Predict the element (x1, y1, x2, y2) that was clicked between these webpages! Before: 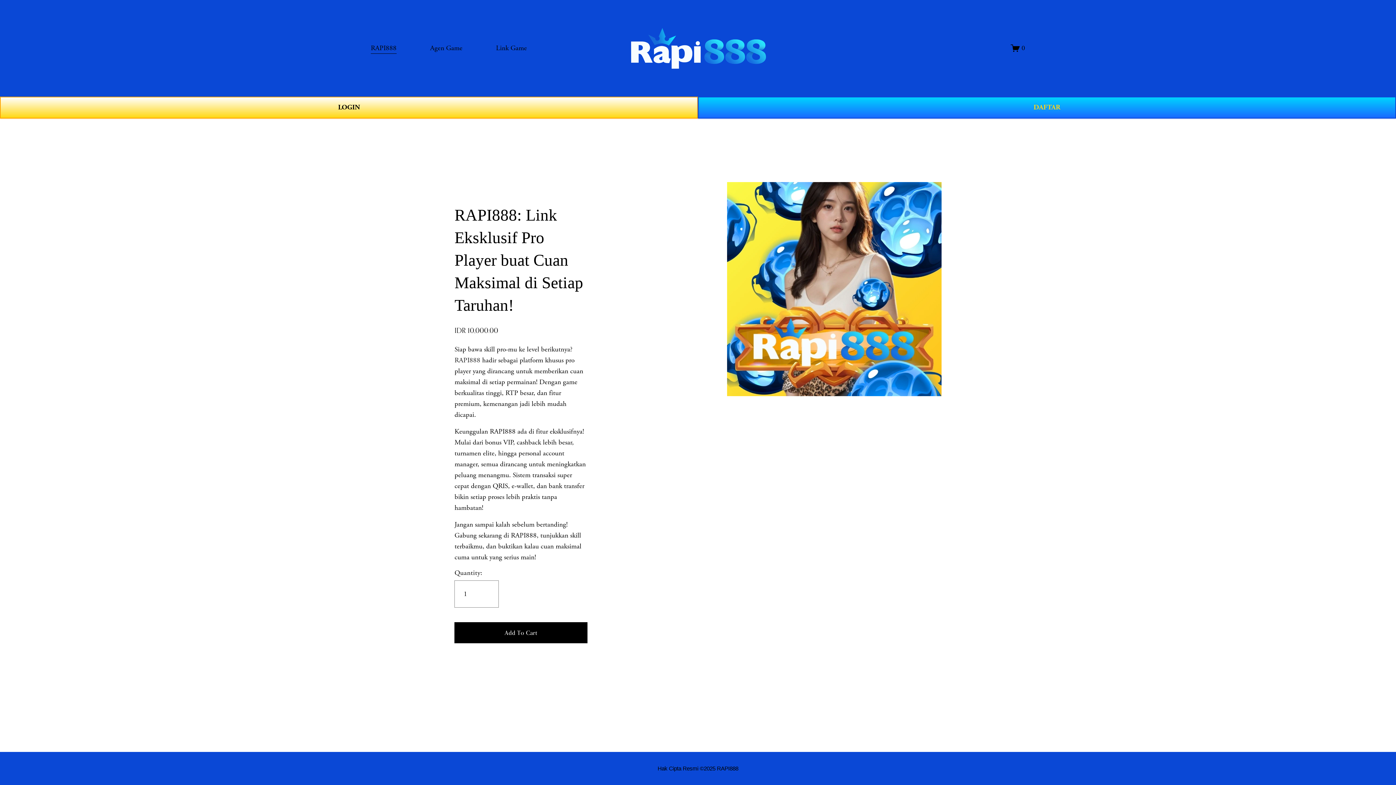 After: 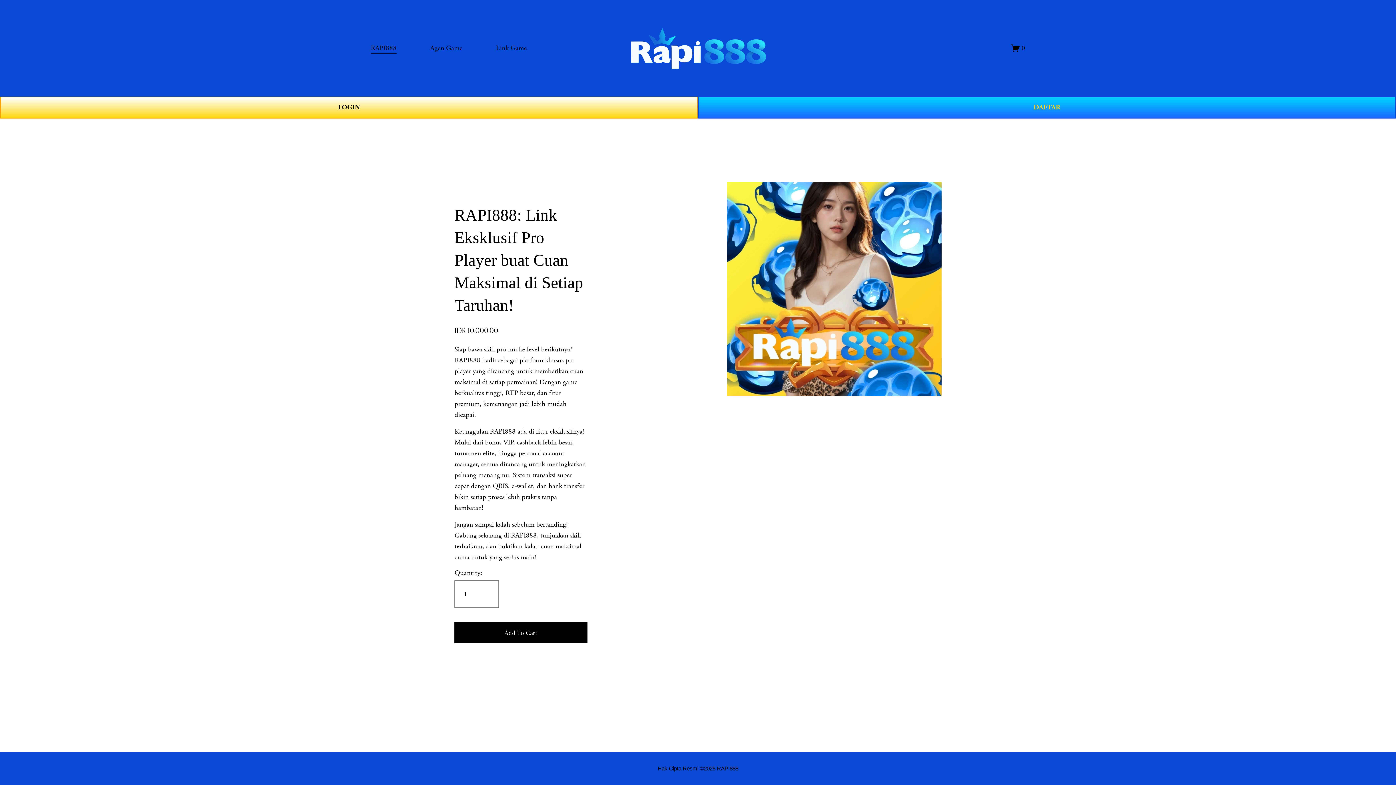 Action: bbox: (496, 42, 527, 54) label: Link Game